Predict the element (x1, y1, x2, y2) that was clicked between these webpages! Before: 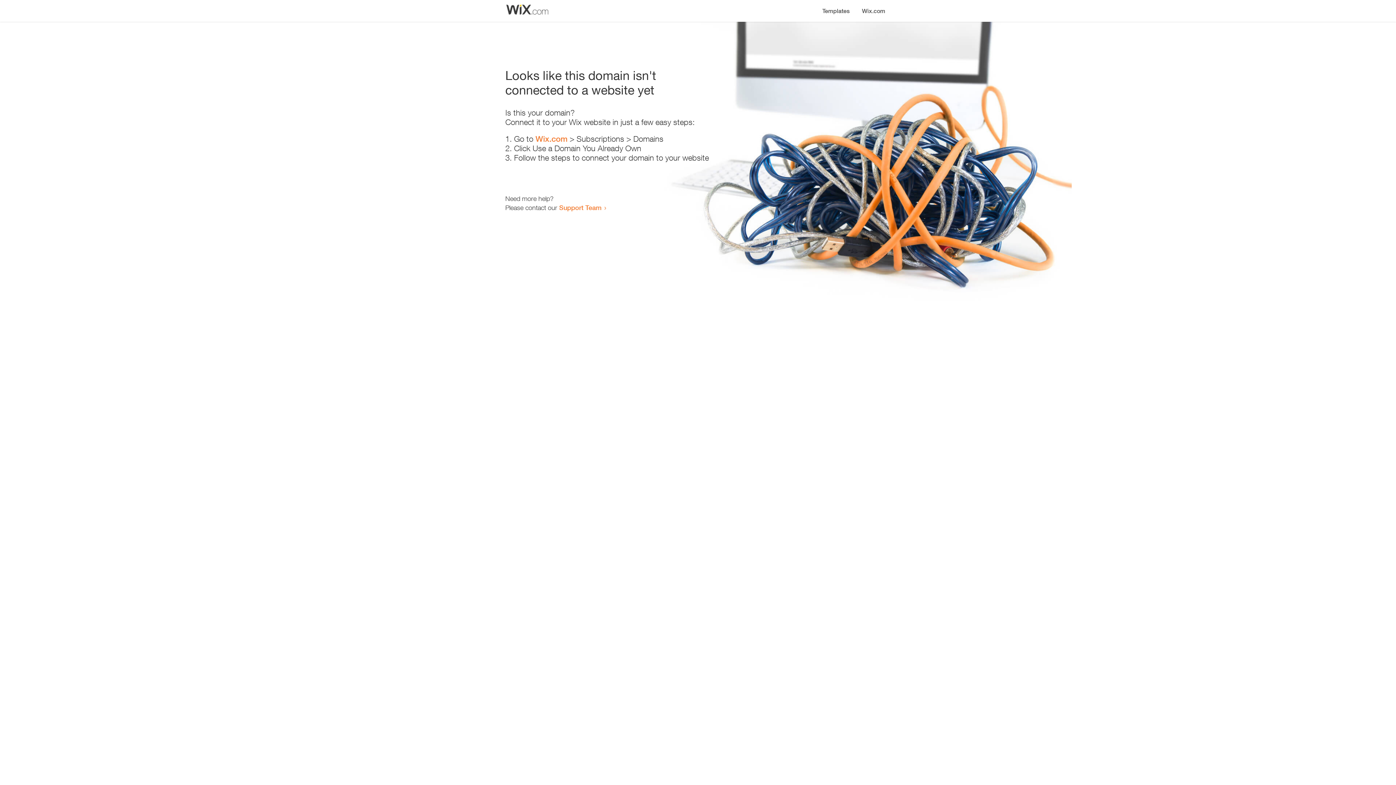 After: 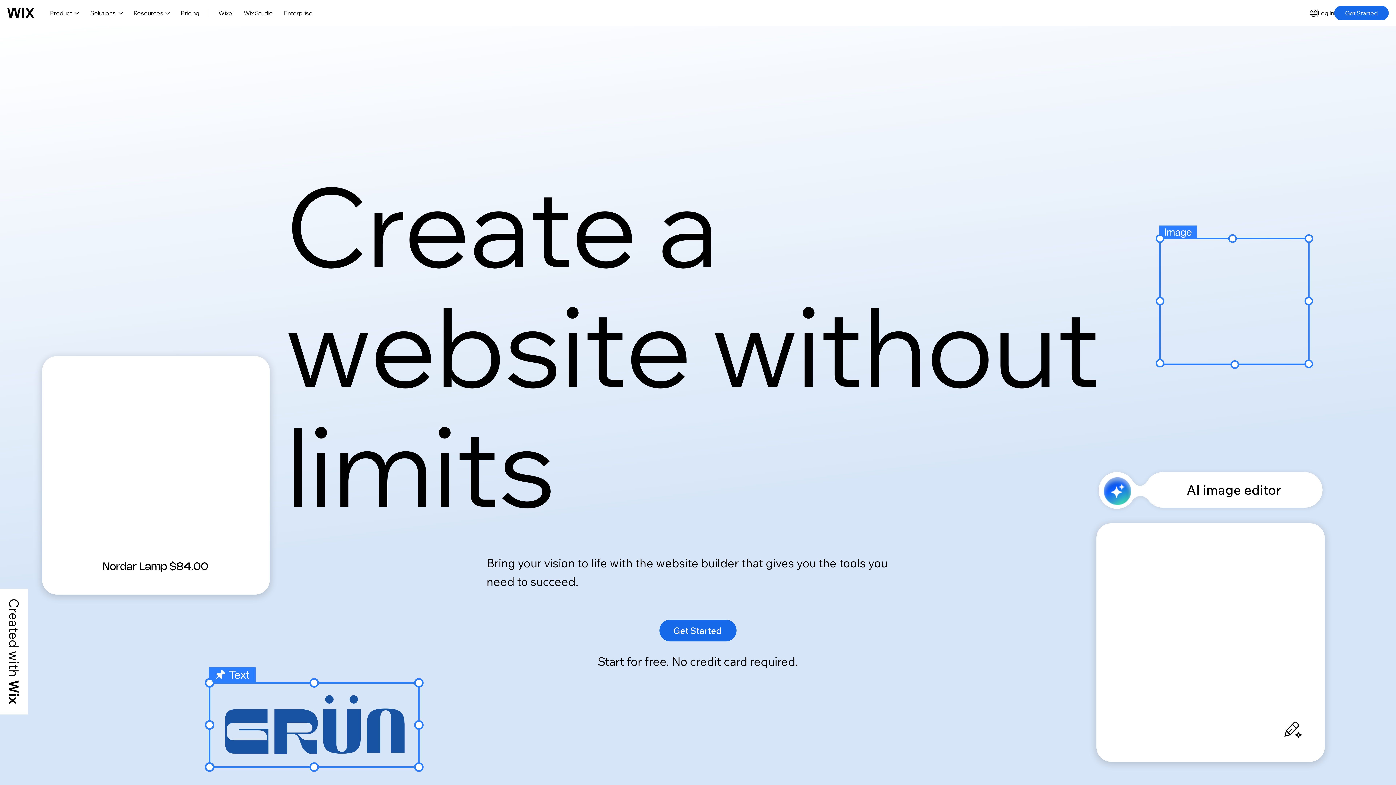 Action: bbox: (856, 0, 890, 14) label: Wix.com